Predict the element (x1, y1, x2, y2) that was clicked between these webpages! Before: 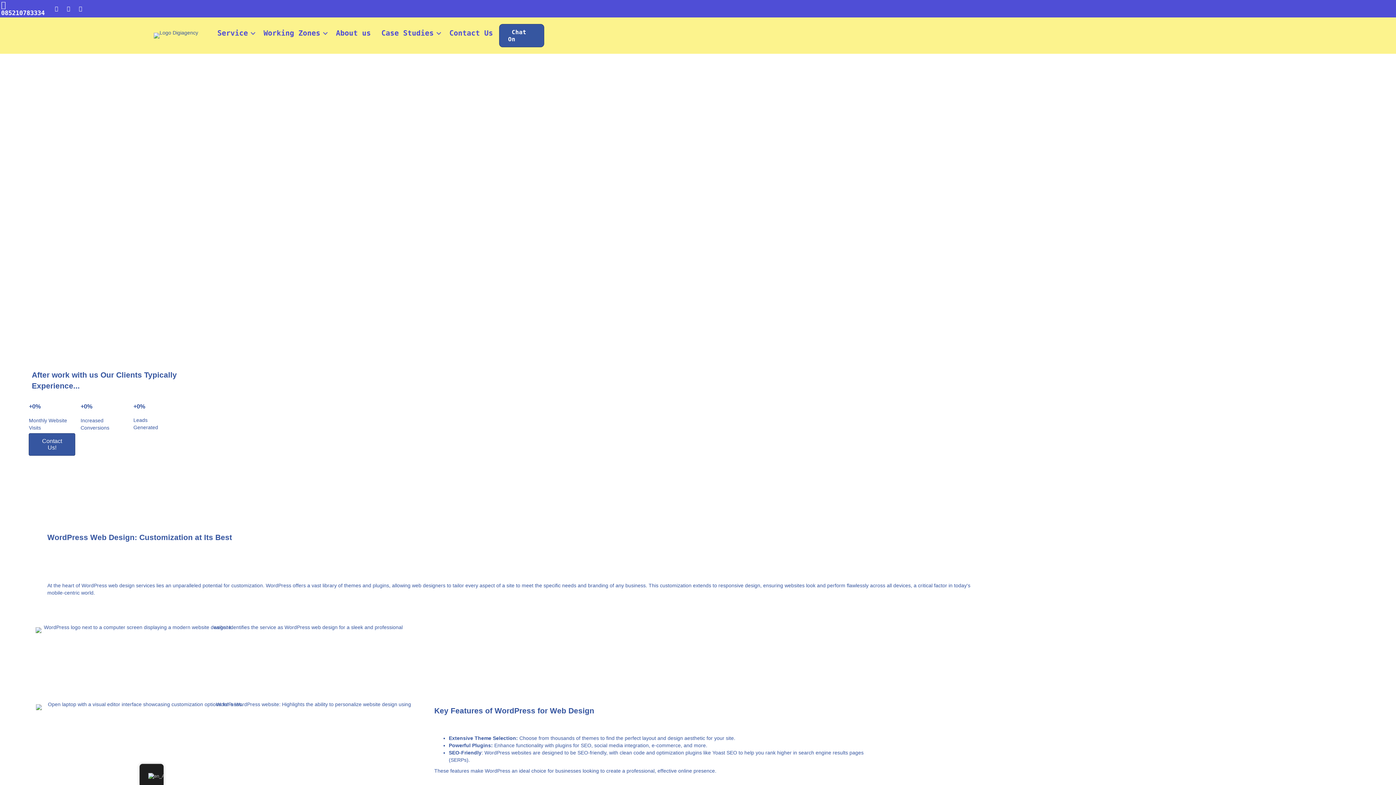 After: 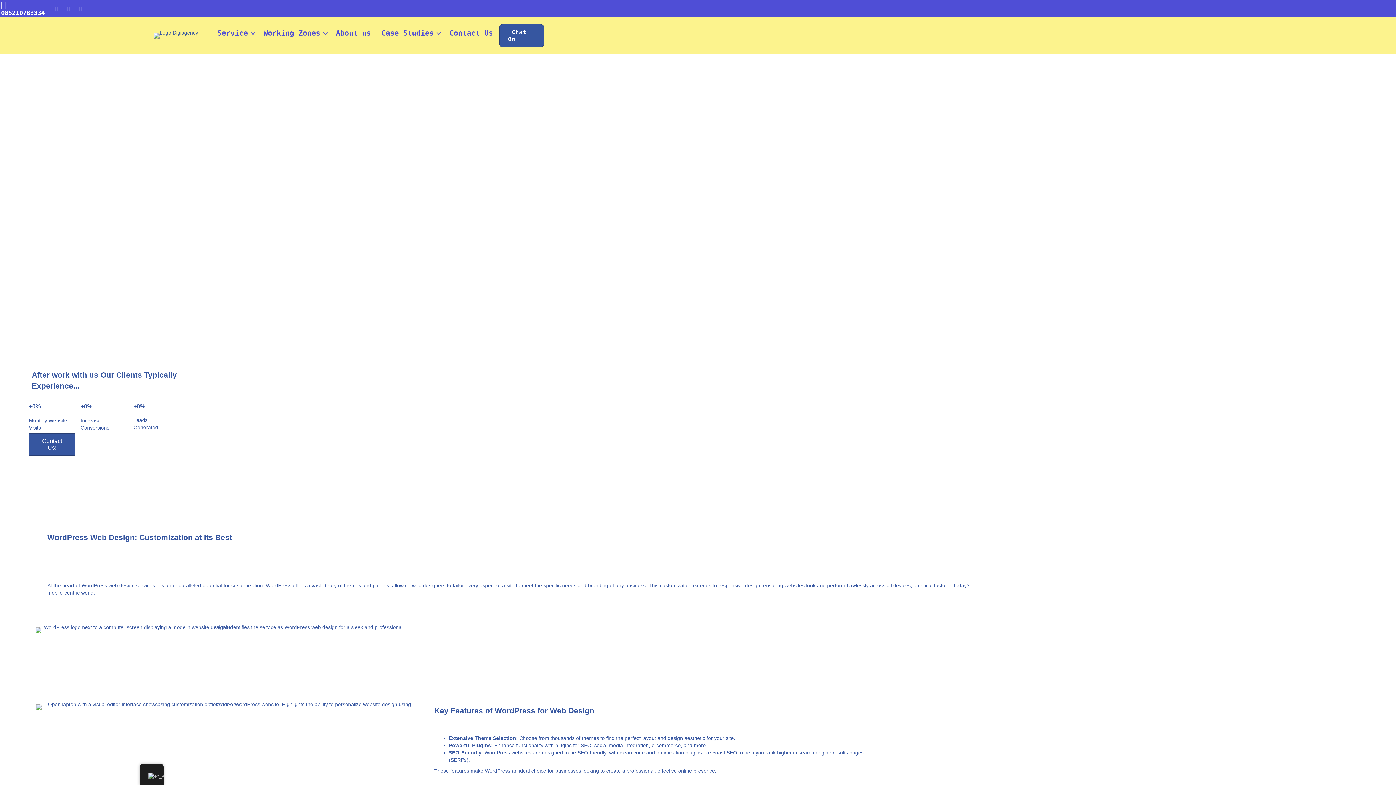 Action: bbox: (1, 1, 53, 16) label:  085210783334